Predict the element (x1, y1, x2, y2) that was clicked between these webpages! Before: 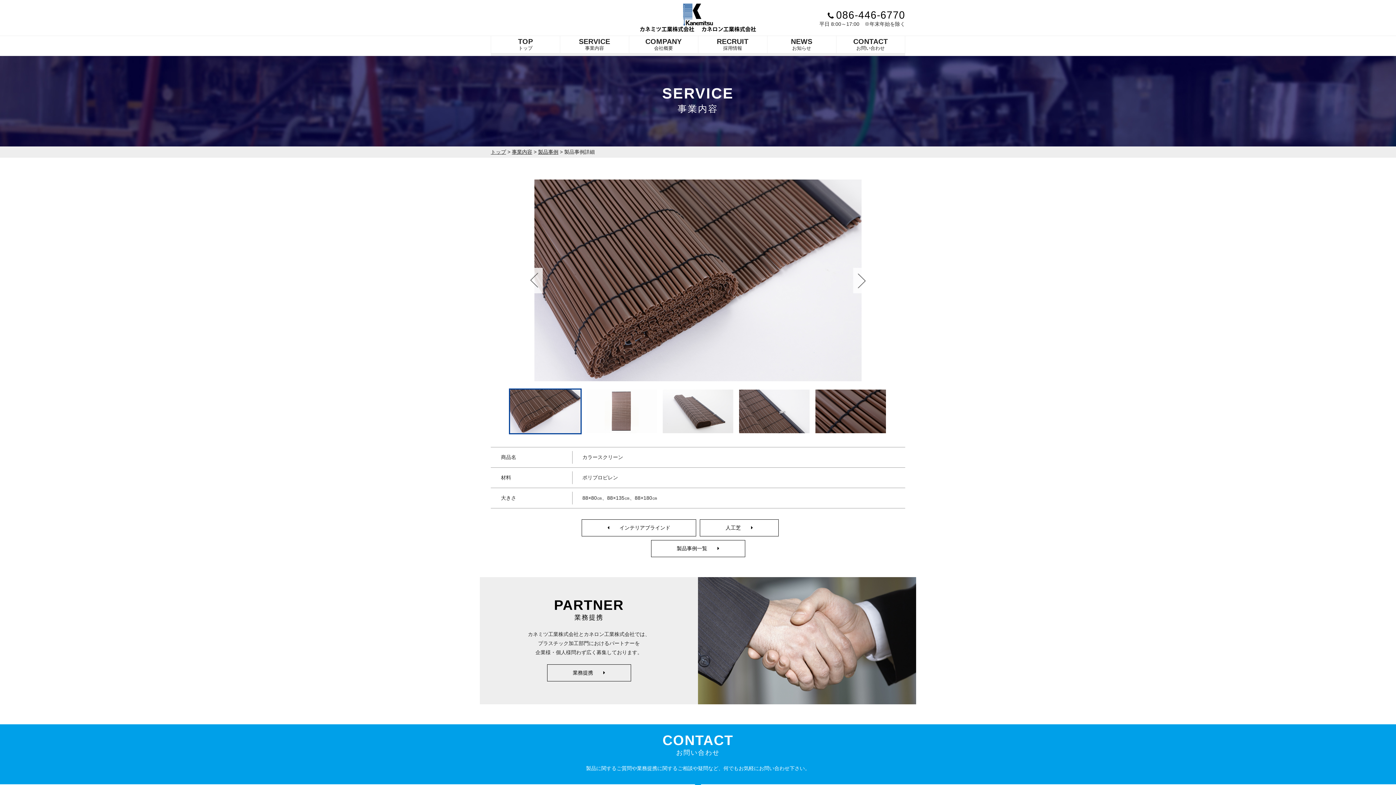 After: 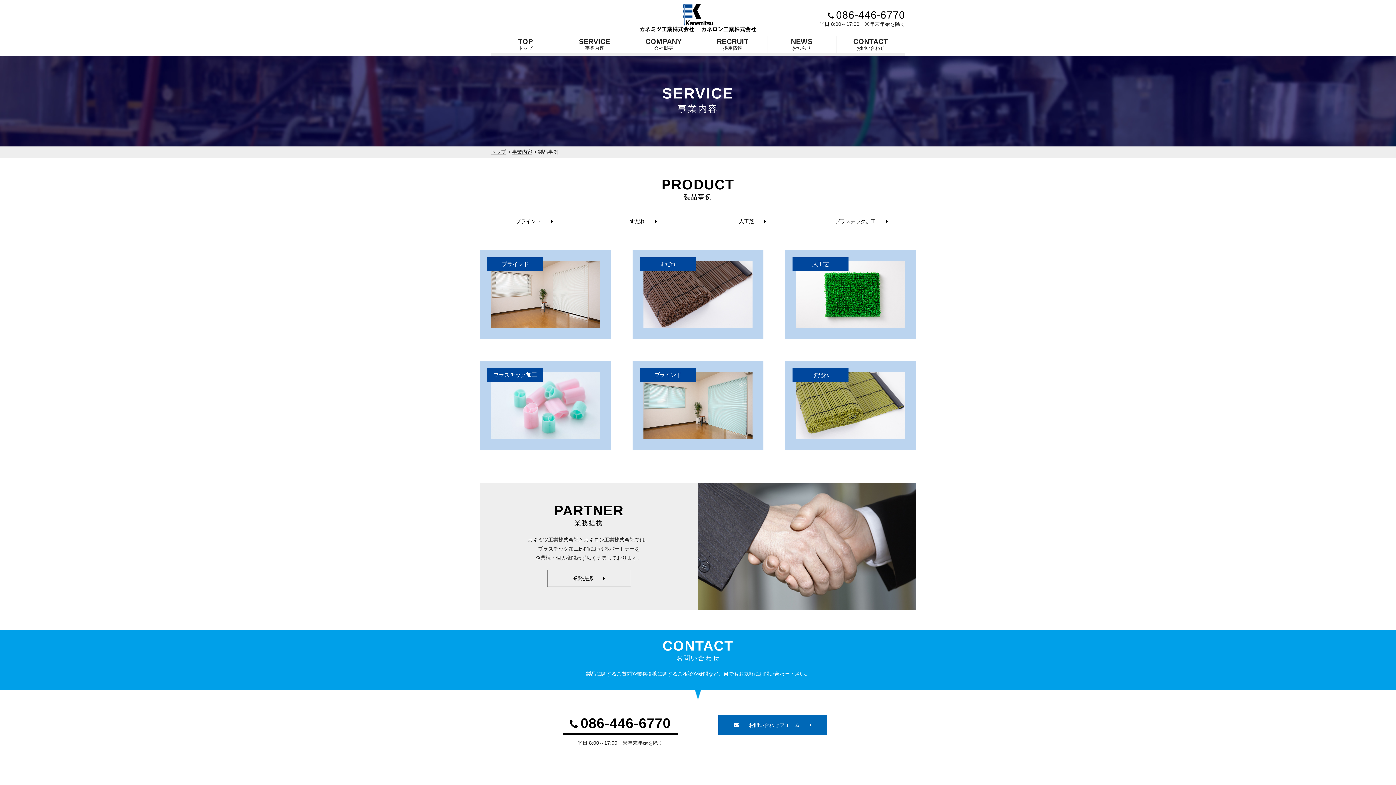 Action: label: 製品事例 bbox: (538, 149, 558, 154)